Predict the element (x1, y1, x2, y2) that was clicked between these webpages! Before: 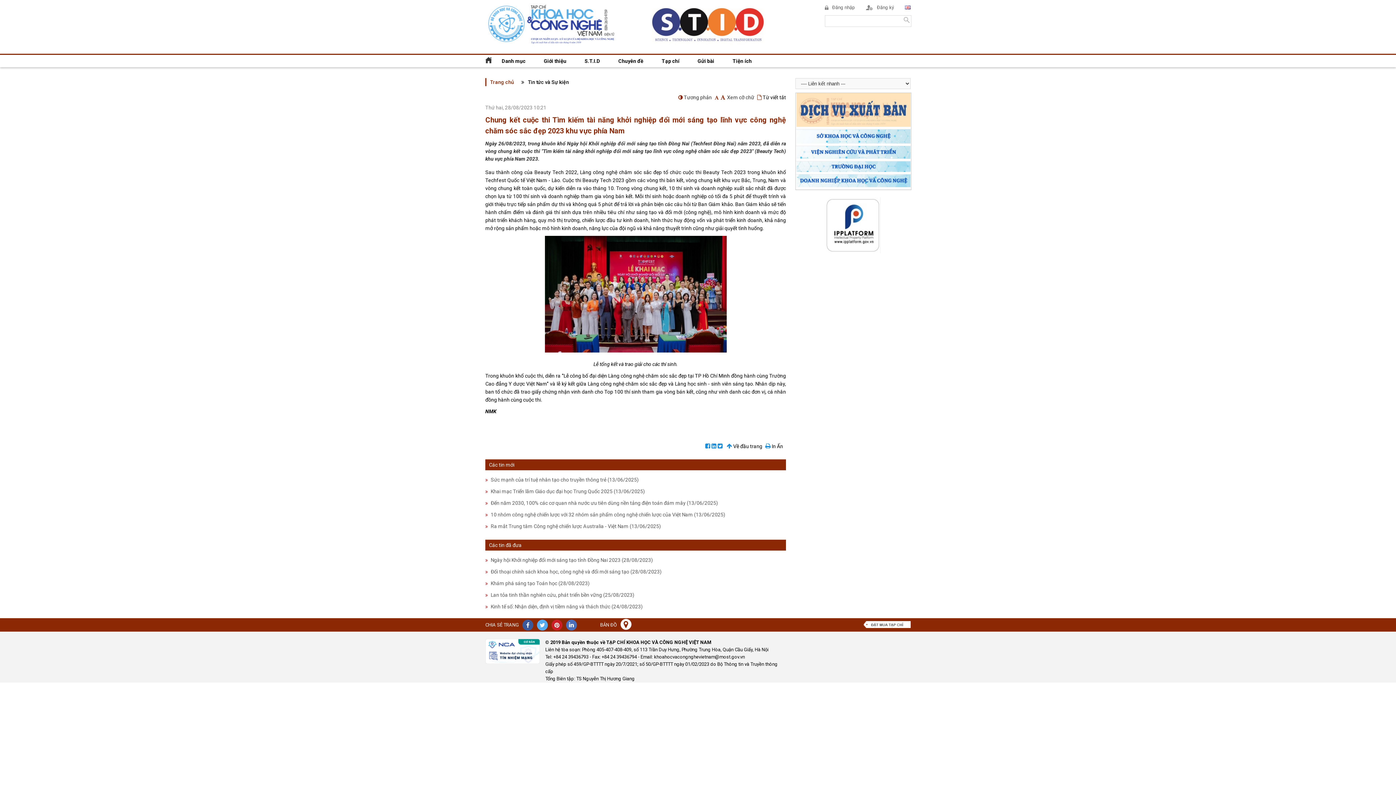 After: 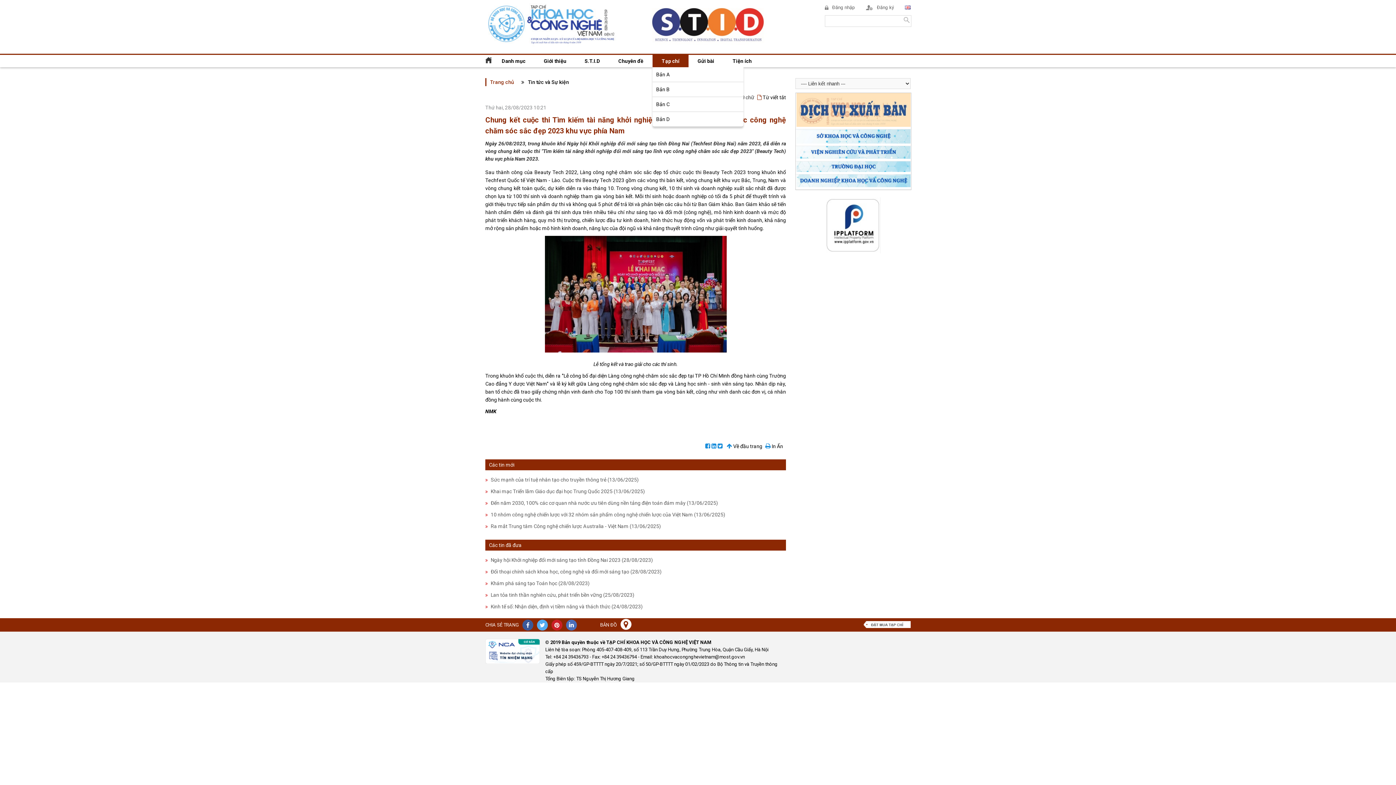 Action: label: Tạp chí bbox: (652, 54, 688, 67)